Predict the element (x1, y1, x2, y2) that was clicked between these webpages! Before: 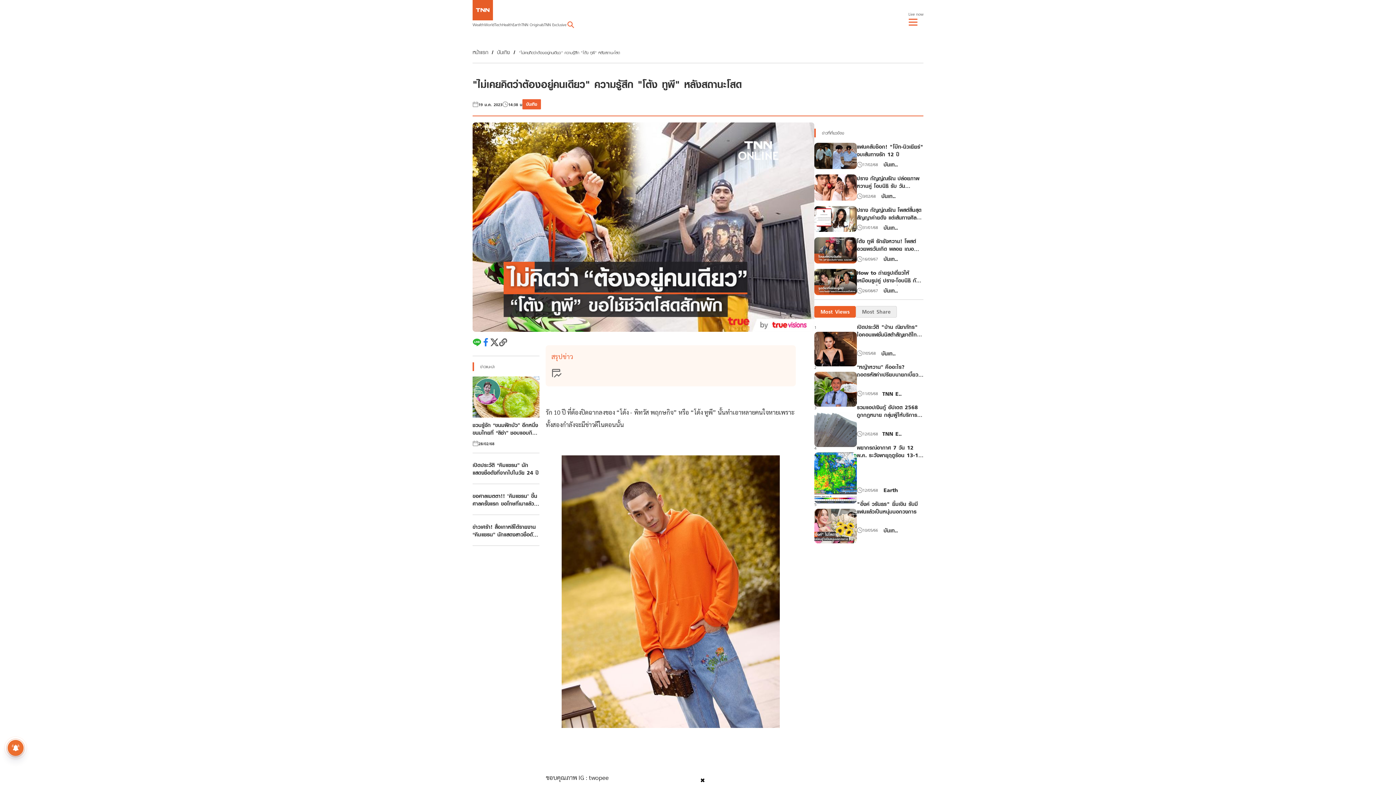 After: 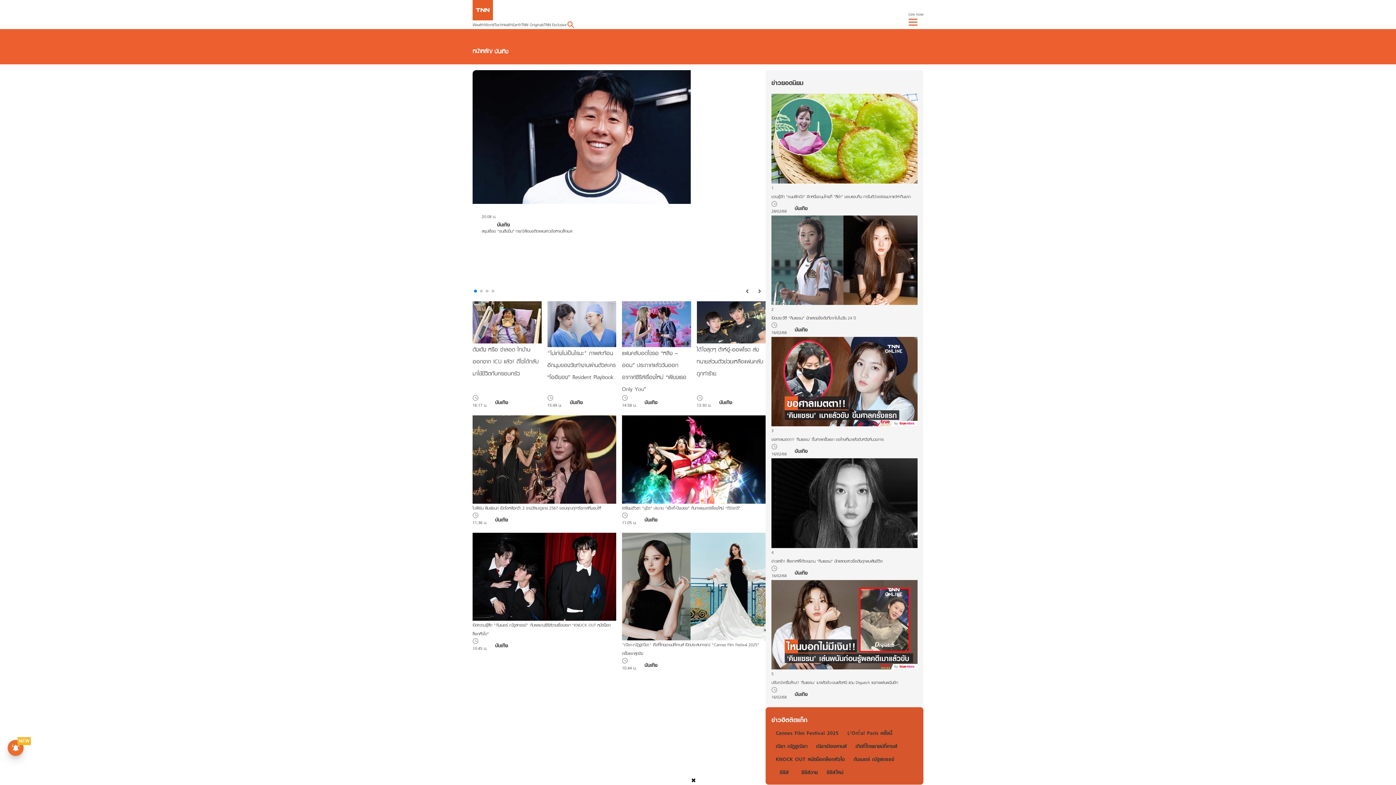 Action: bbox: (876, 349, 901, 357) label: บันเท..